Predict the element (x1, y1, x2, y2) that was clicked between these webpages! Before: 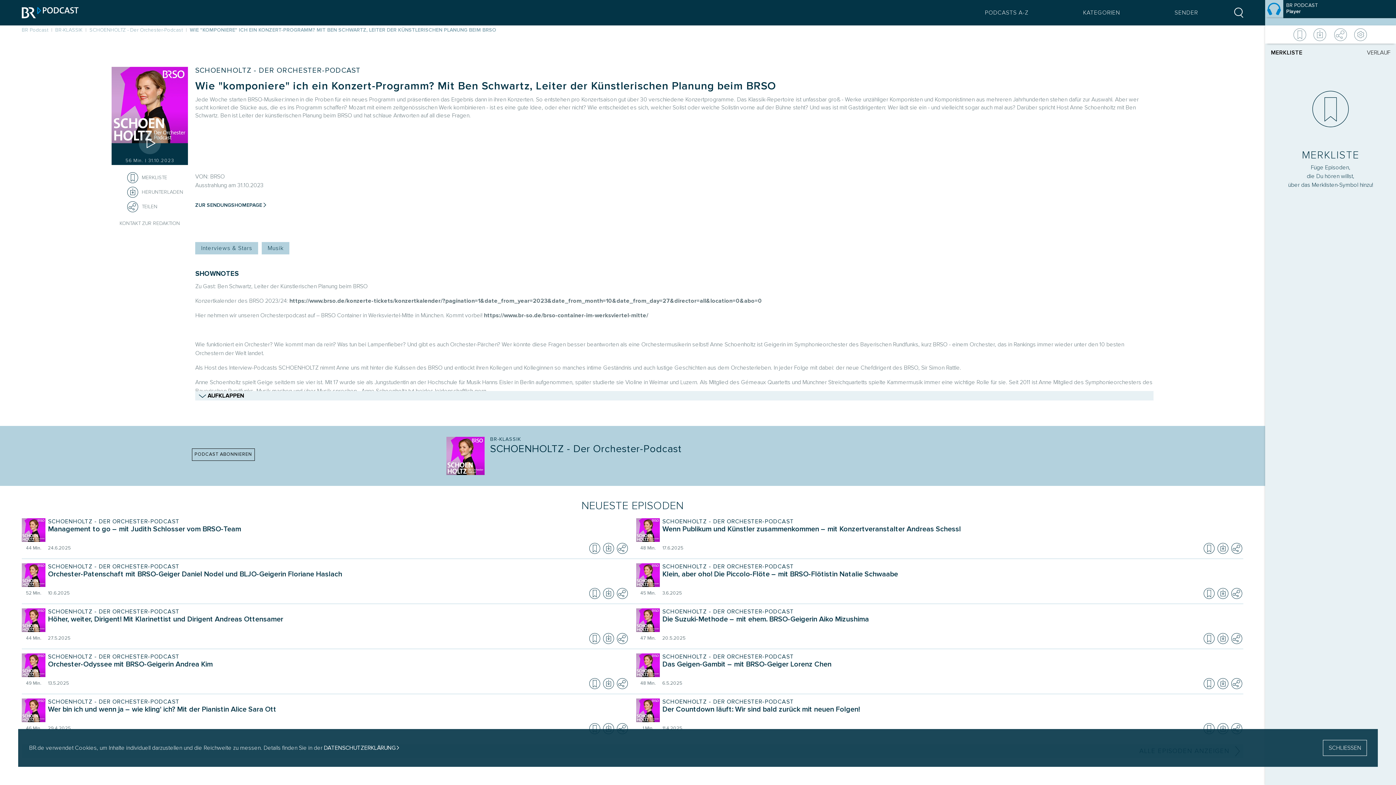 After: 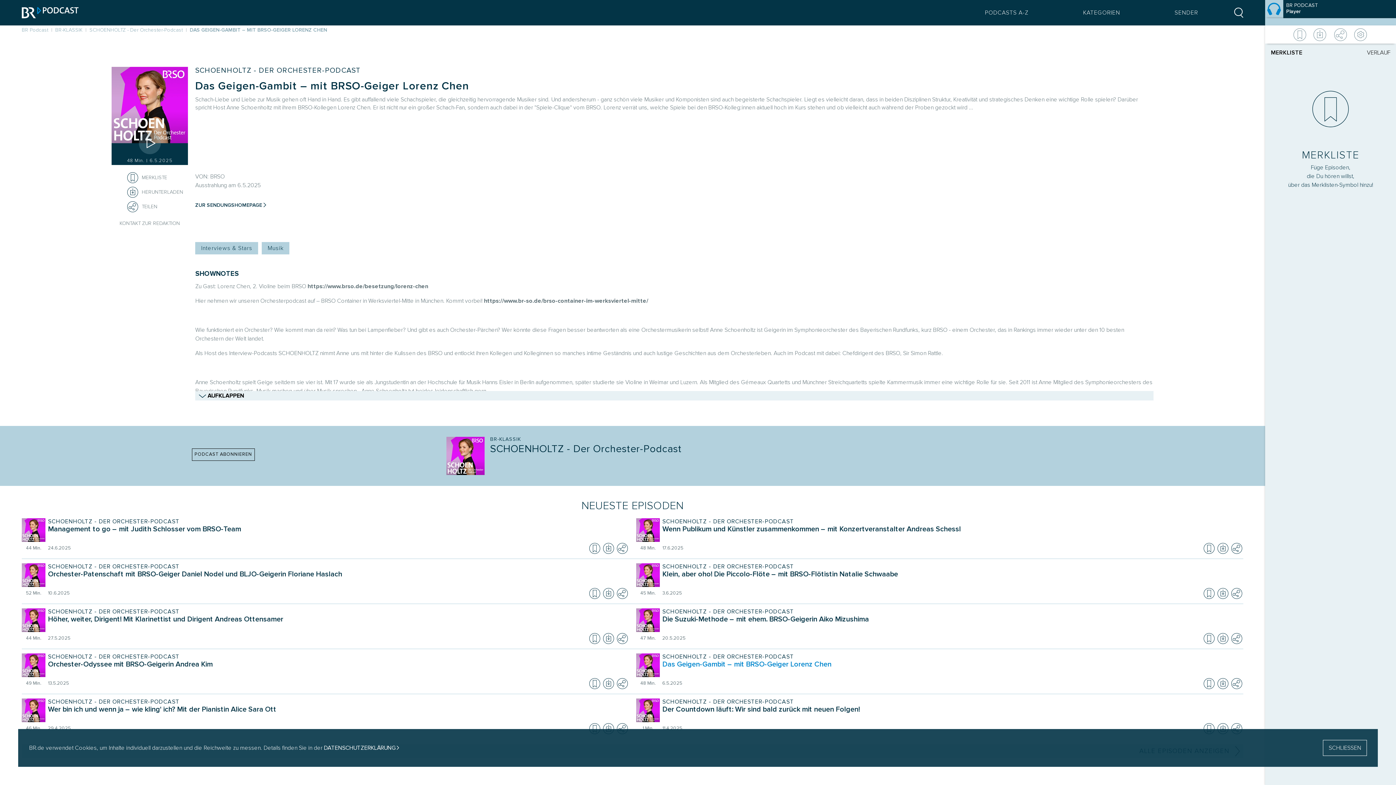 Action: label: Sendung SCHOENHOLTZ - Der Orchester-Podcast. Episode Das Geigen-Gambit – mit BRSO-Geiger Lorenz Chen bbox: (662, 660, 1239, 678)